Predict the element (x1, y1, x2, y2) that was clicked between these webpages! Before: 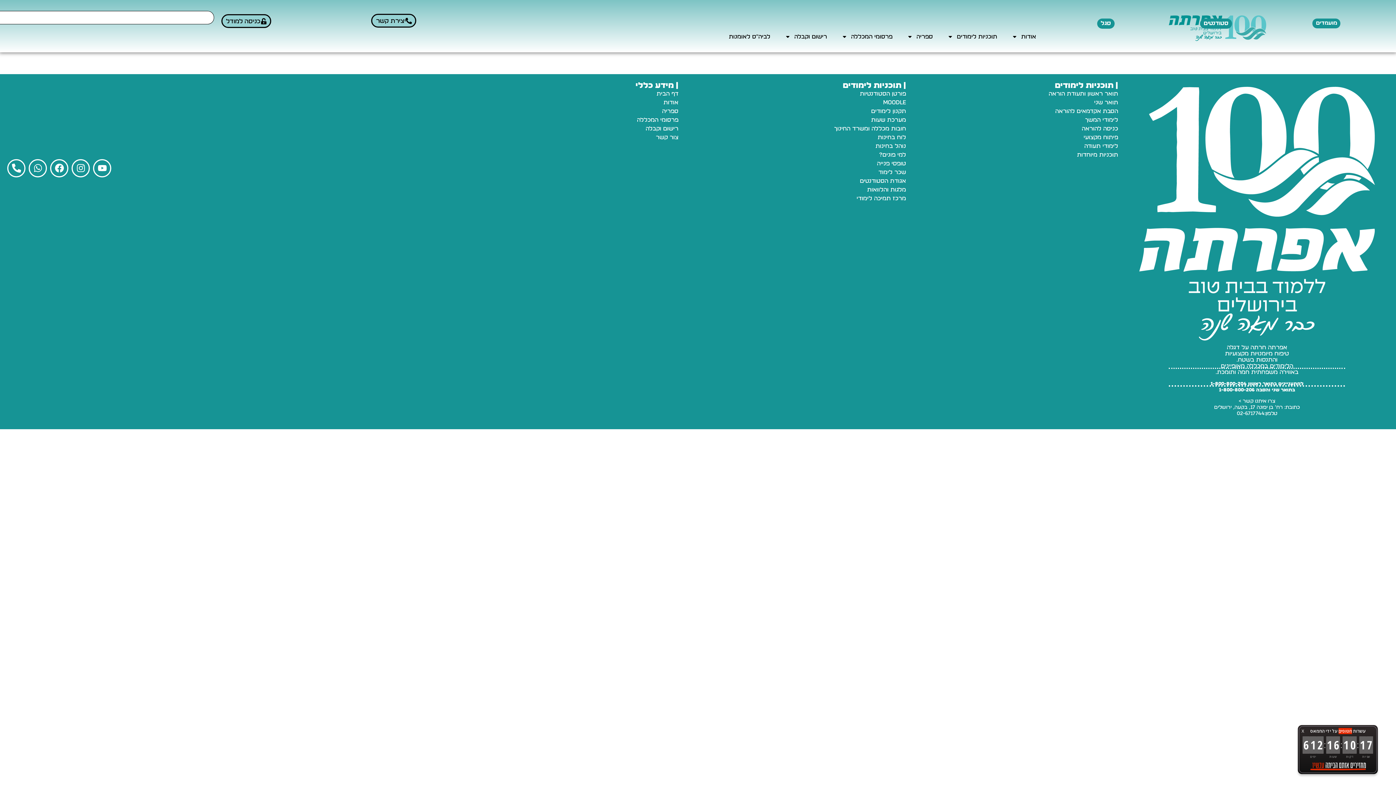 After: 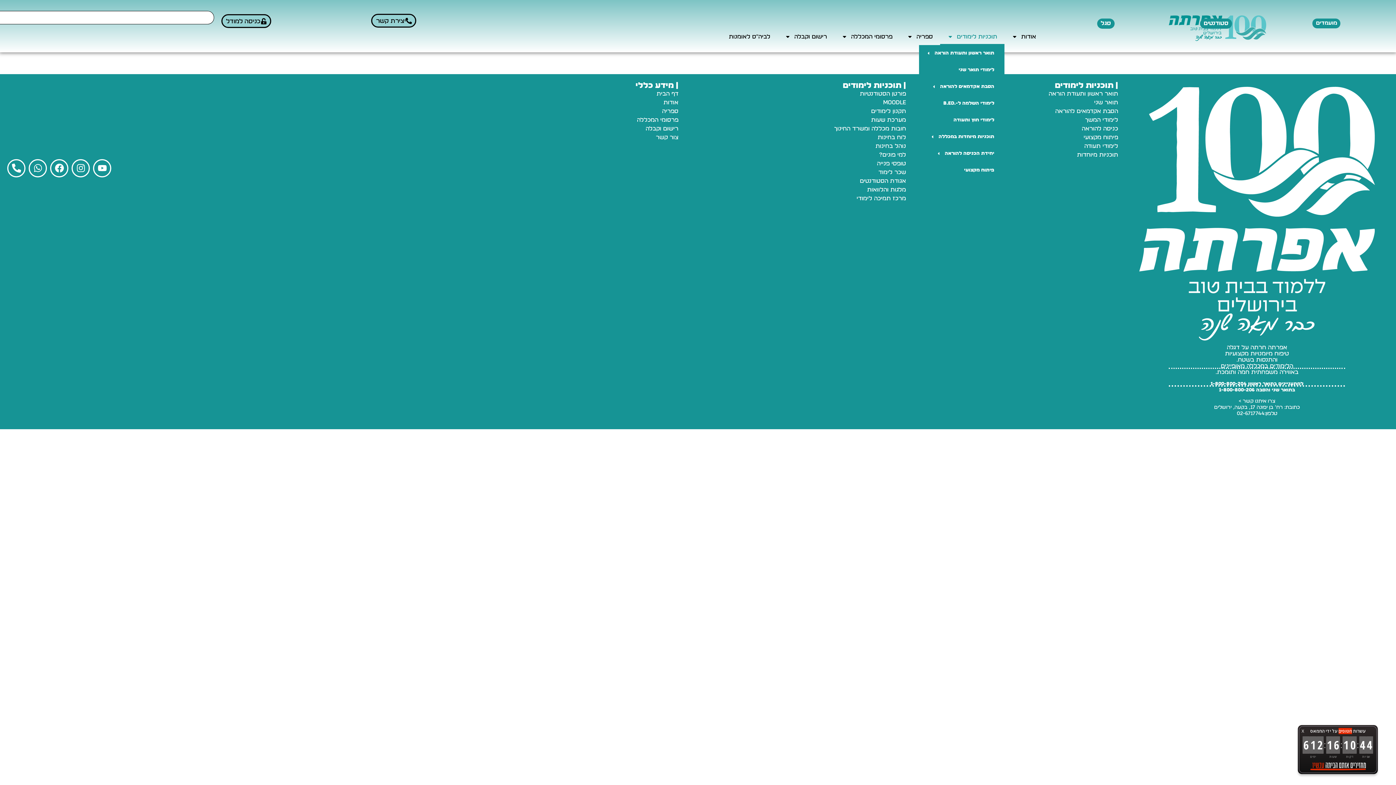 Action: label: תוכניות לימודים bbox: (940, 28, 1004, 45)